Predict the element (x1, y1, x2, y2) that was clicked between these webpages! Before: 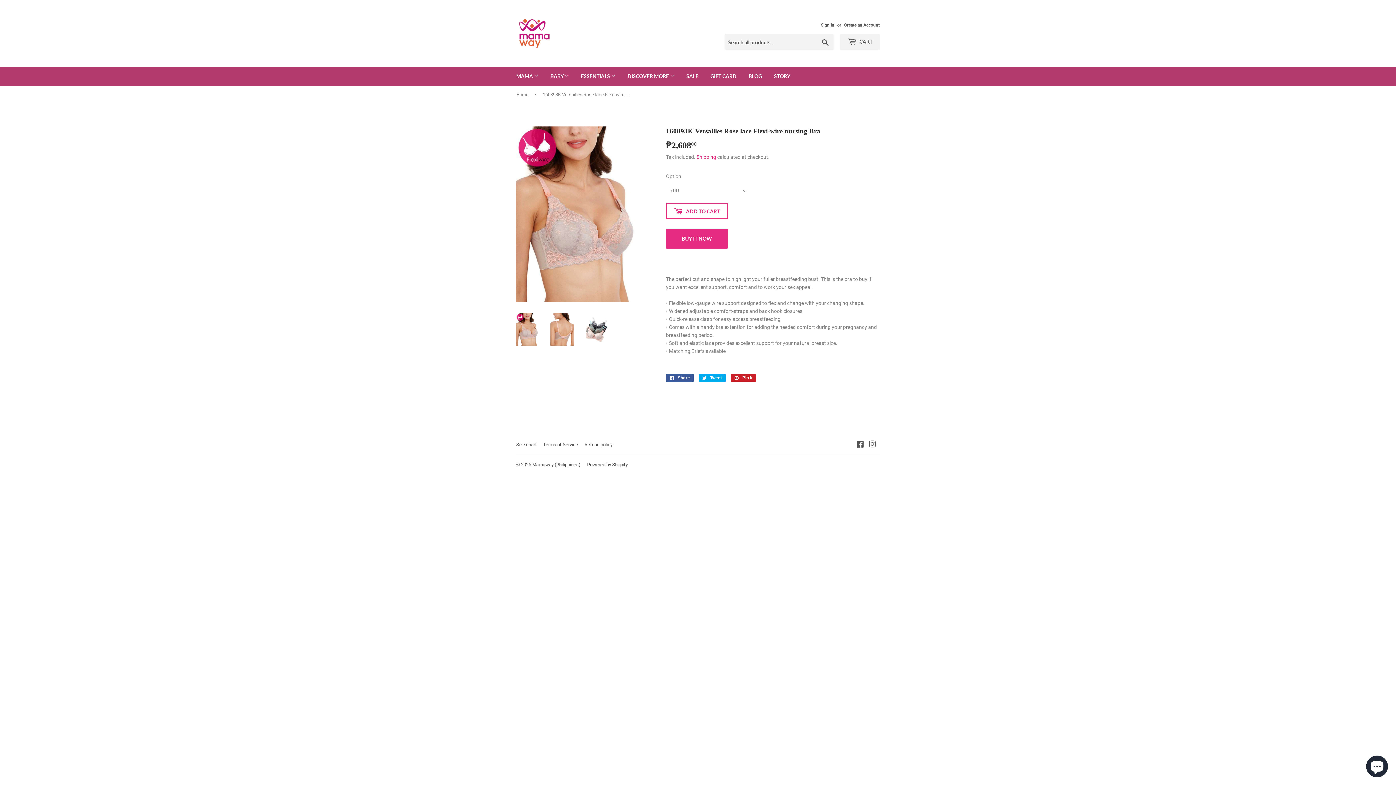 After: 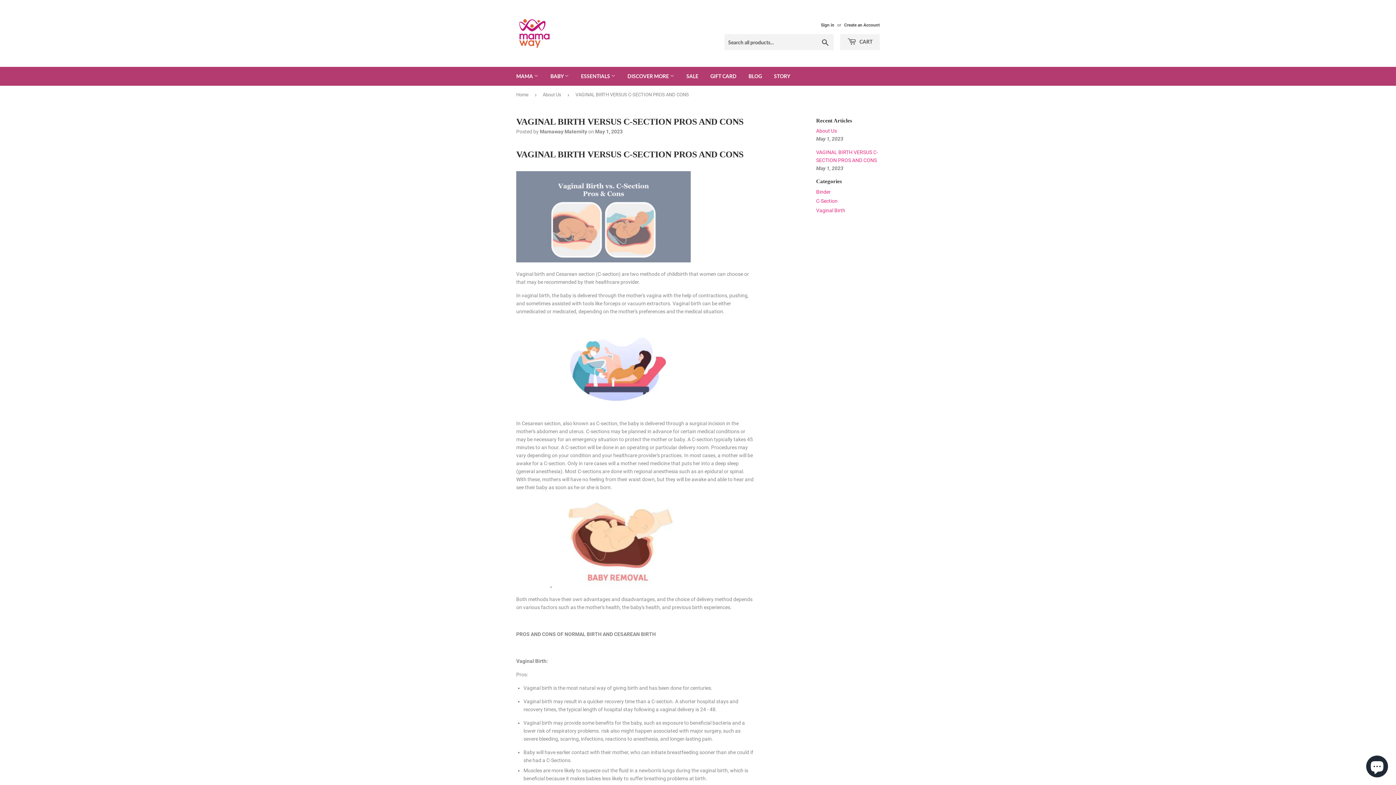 Action: label: BLOG bbox: (743, 66, 767, 85)